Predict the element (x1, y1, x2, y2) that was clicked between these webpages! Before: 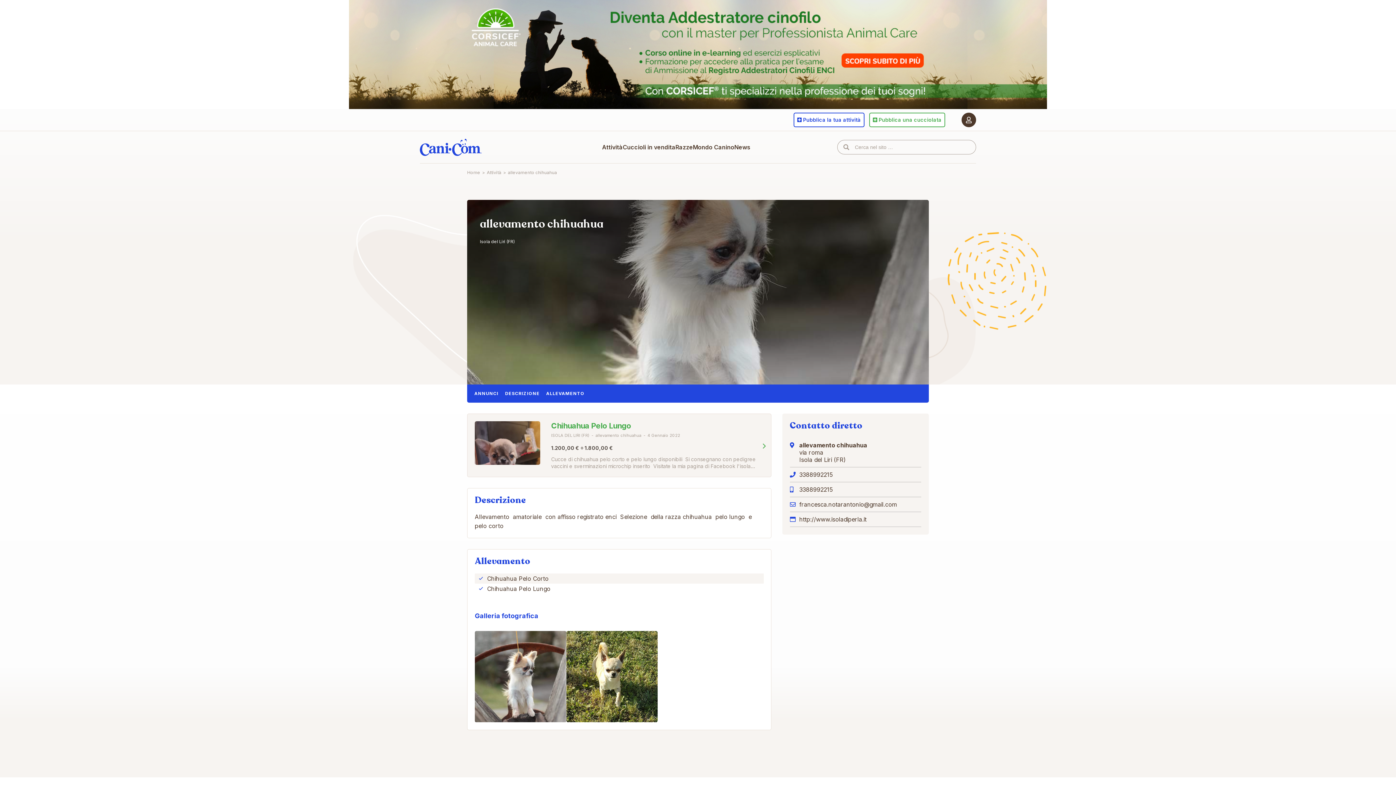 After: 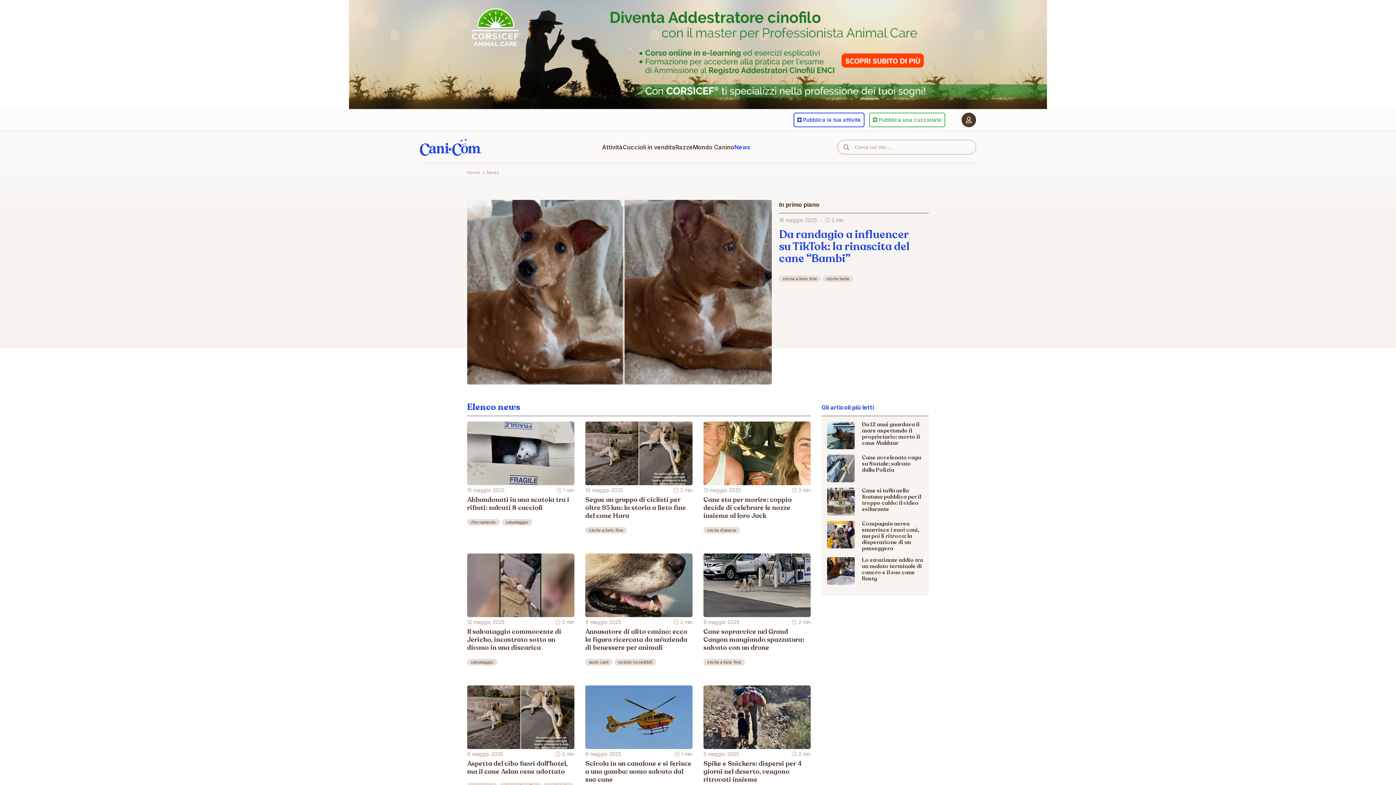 Action: bbox: (734, 130, 750, 163) label: News